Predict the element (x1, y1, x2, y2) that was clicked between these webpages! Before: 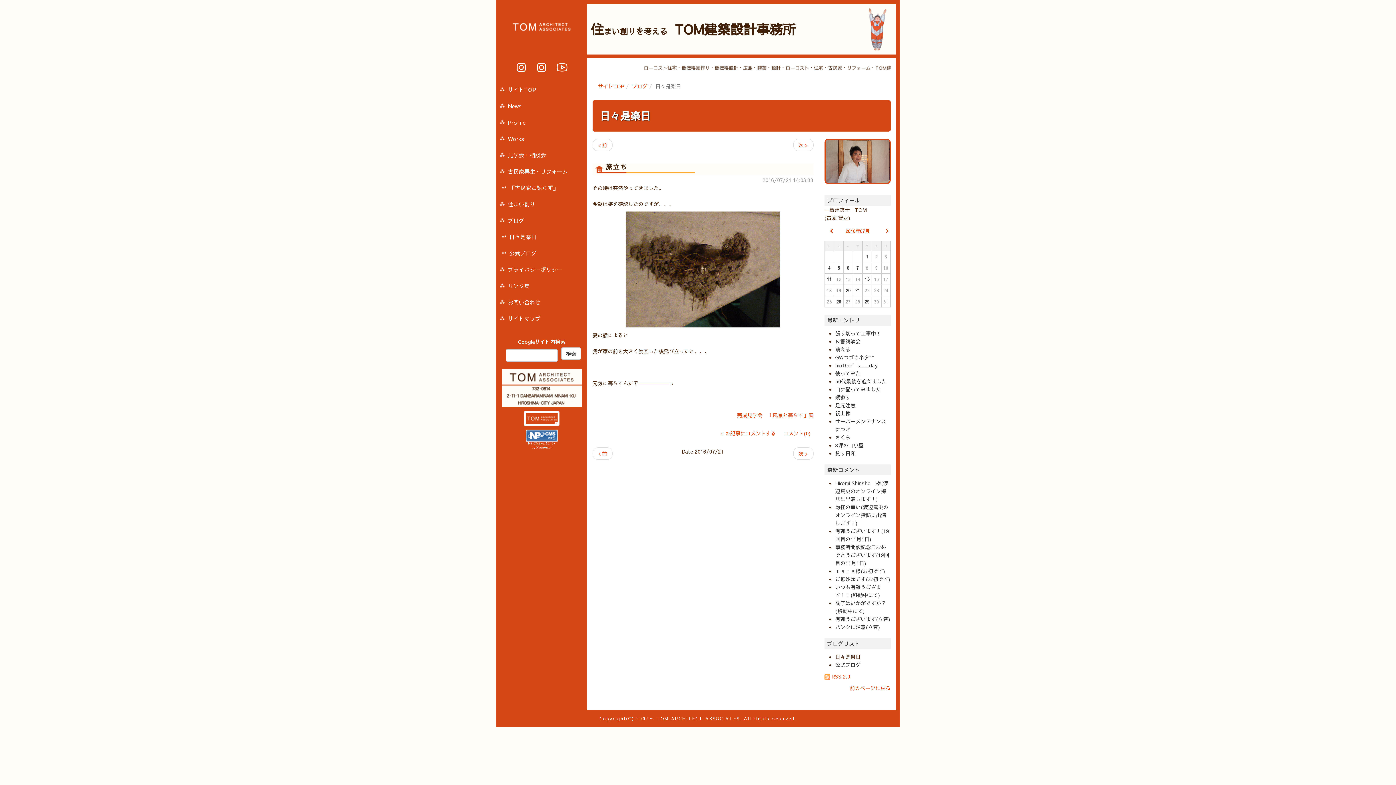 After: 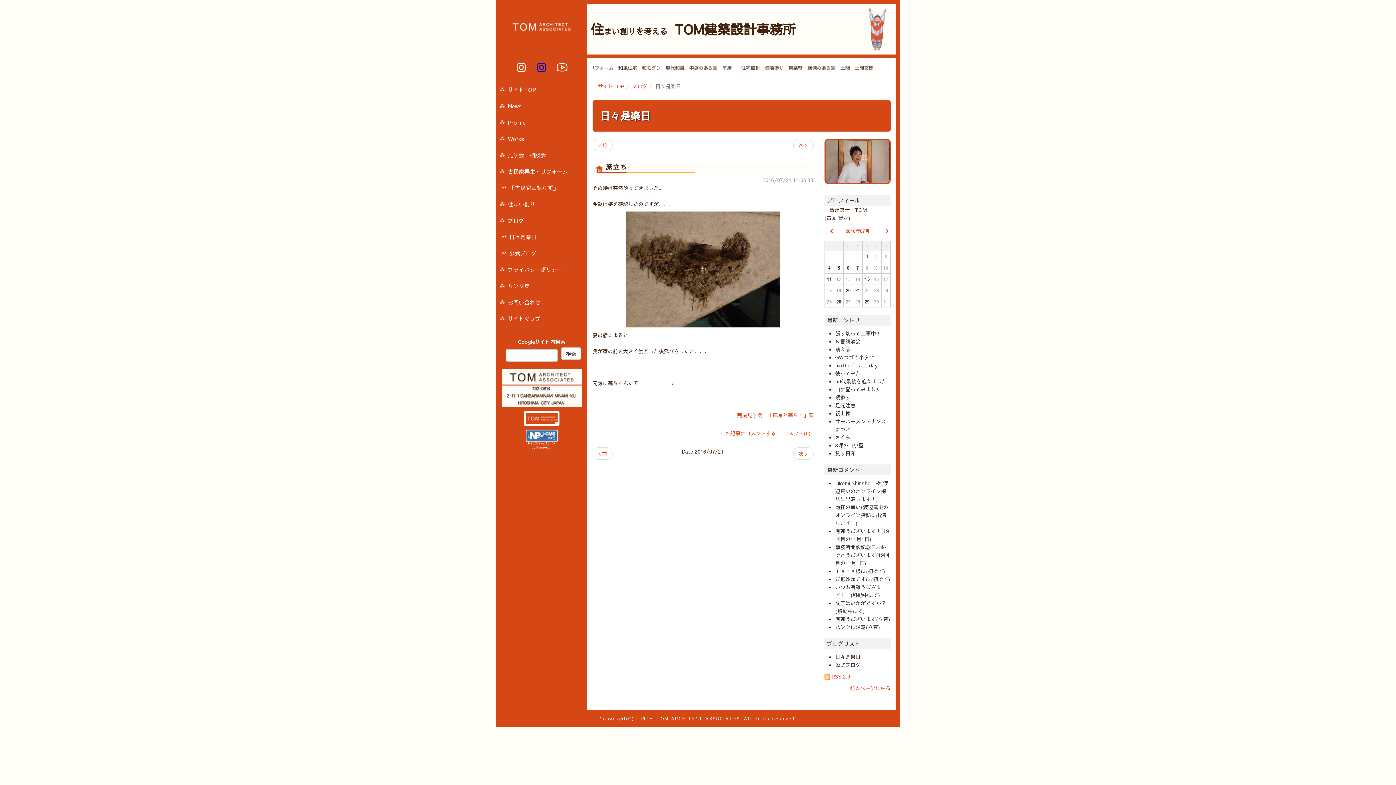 Action: bbox: (535, 60, 548, 74)